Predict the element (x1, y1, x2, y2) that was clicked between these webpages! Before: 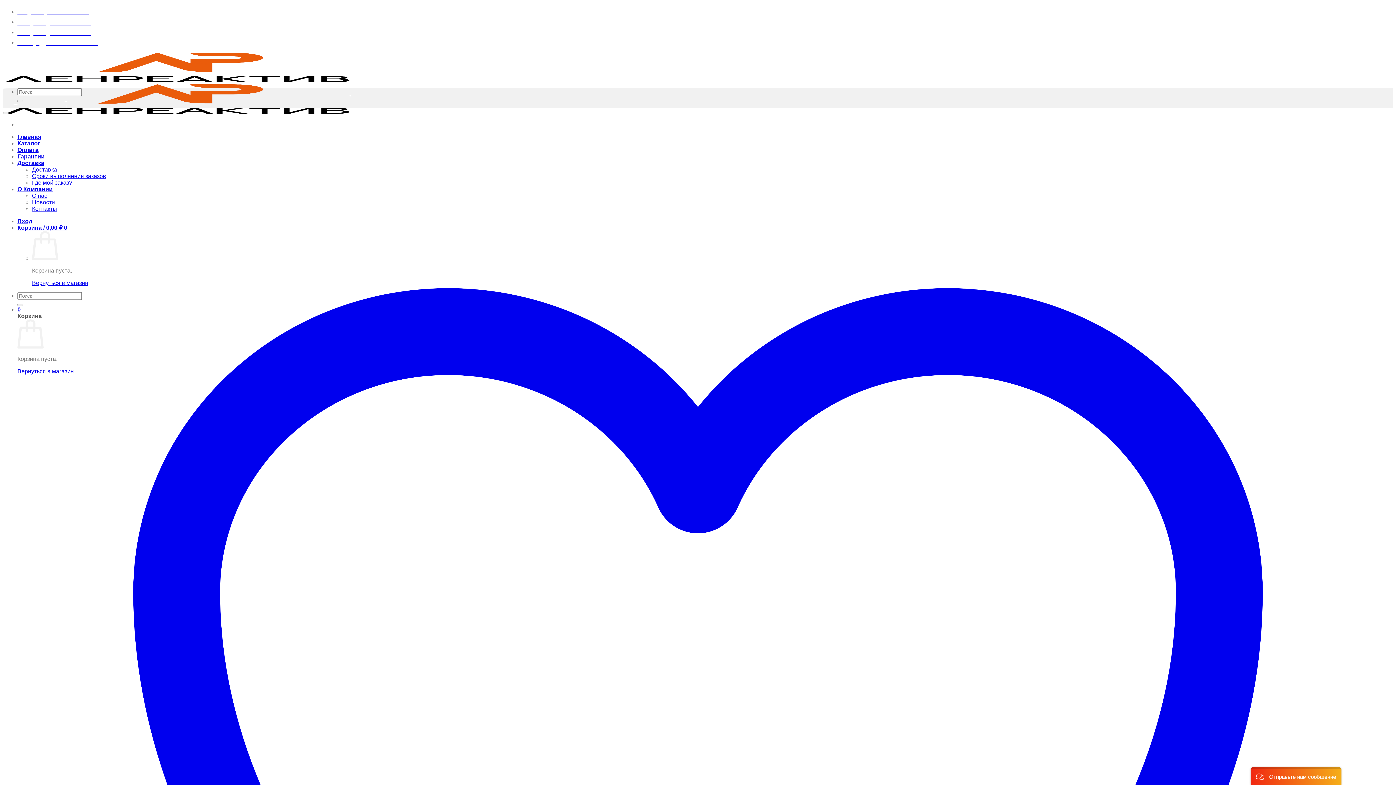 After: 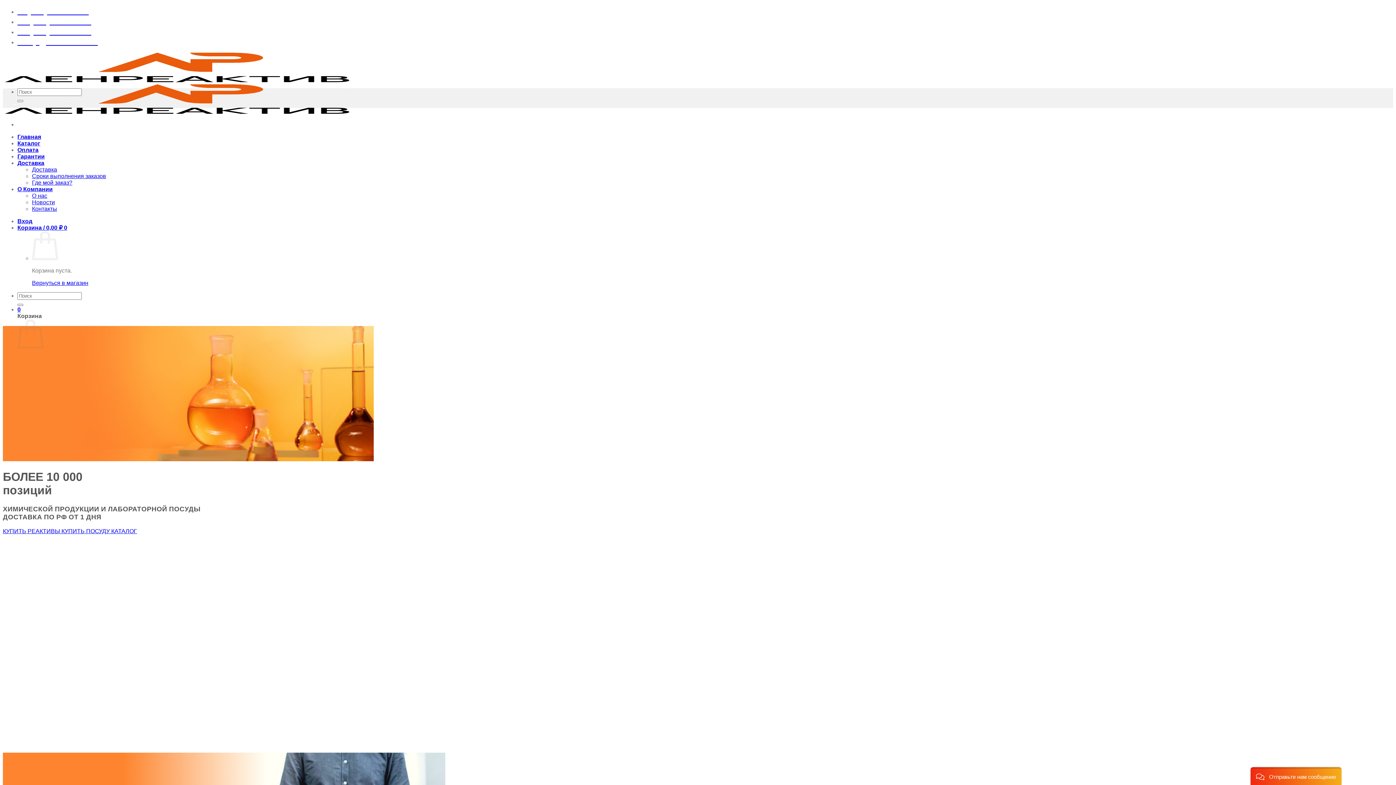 Action: bbox: (2, 77, 350, 115)